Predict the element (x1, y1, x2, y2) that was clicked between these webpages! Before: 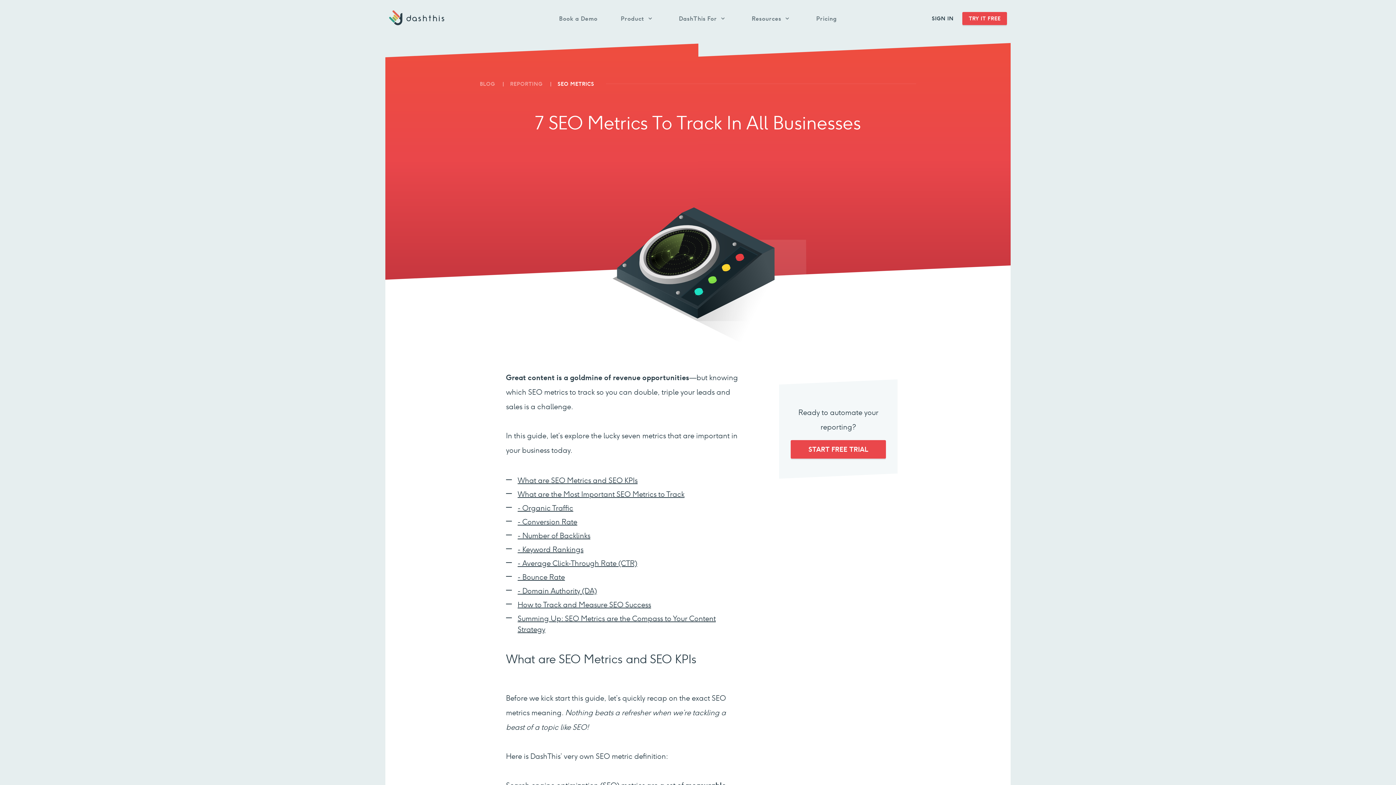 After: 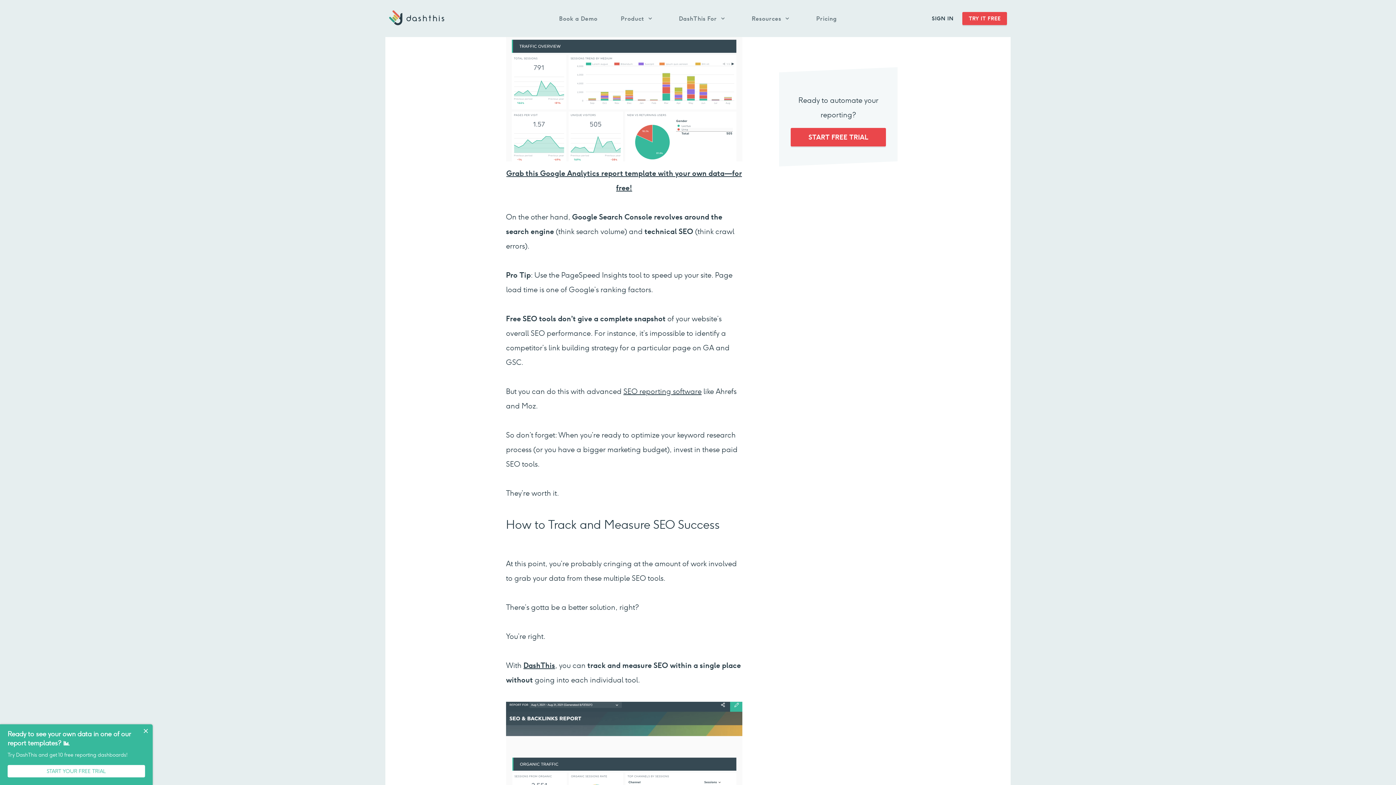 Action: label: How to Track and Measure SEO Success bbox: (517, 600, 651, 609)